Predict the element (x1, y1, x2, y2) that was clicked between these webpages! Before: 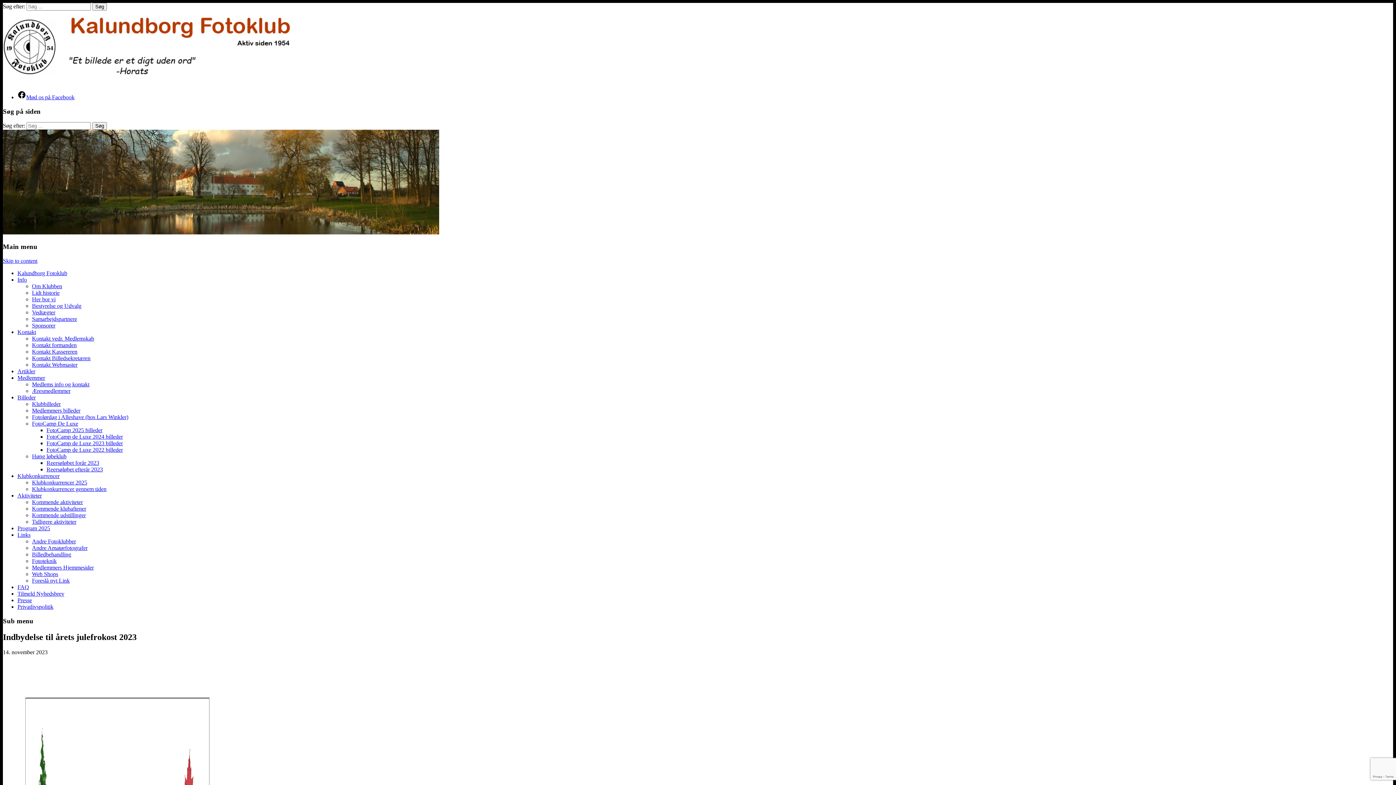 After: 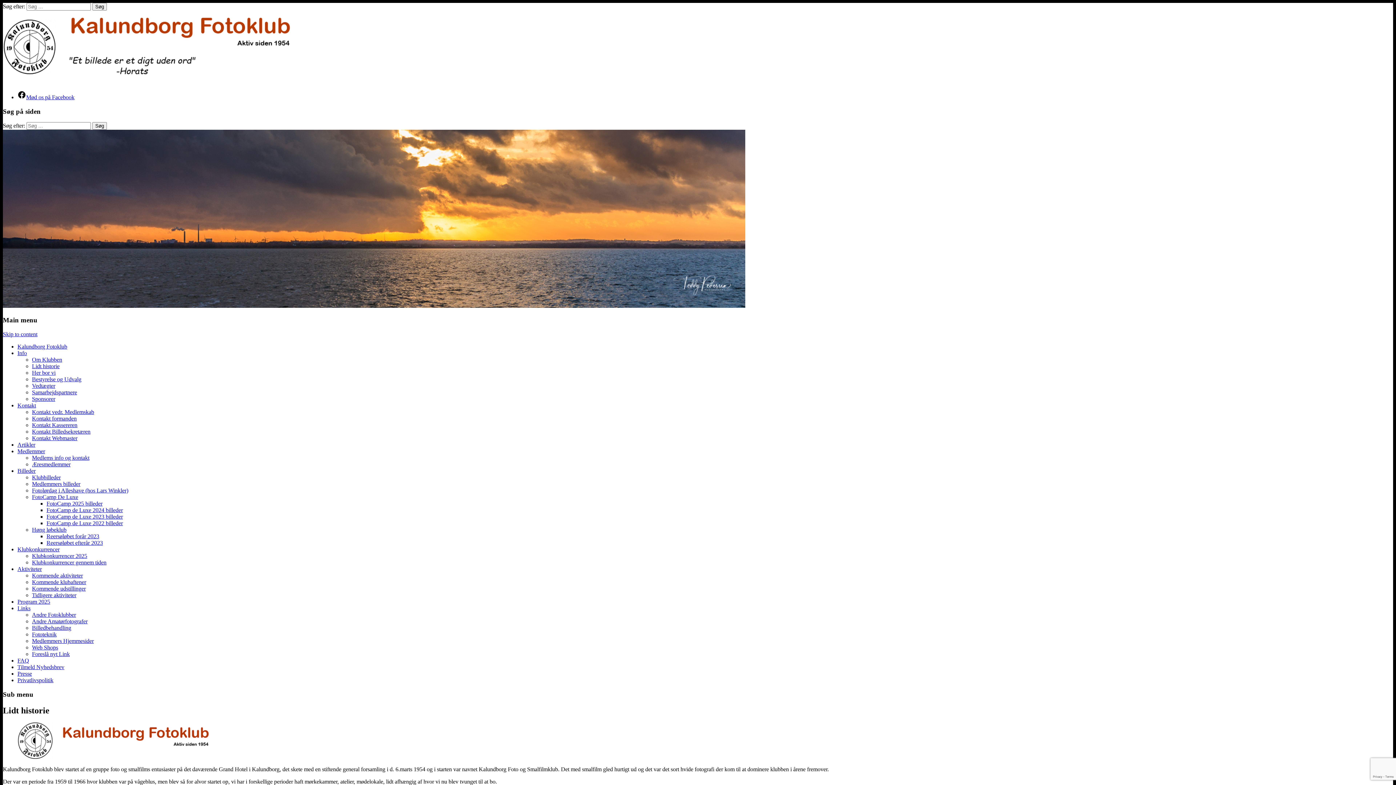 Action: label: Lidt historie bbox: (32, 289, 59, 295)